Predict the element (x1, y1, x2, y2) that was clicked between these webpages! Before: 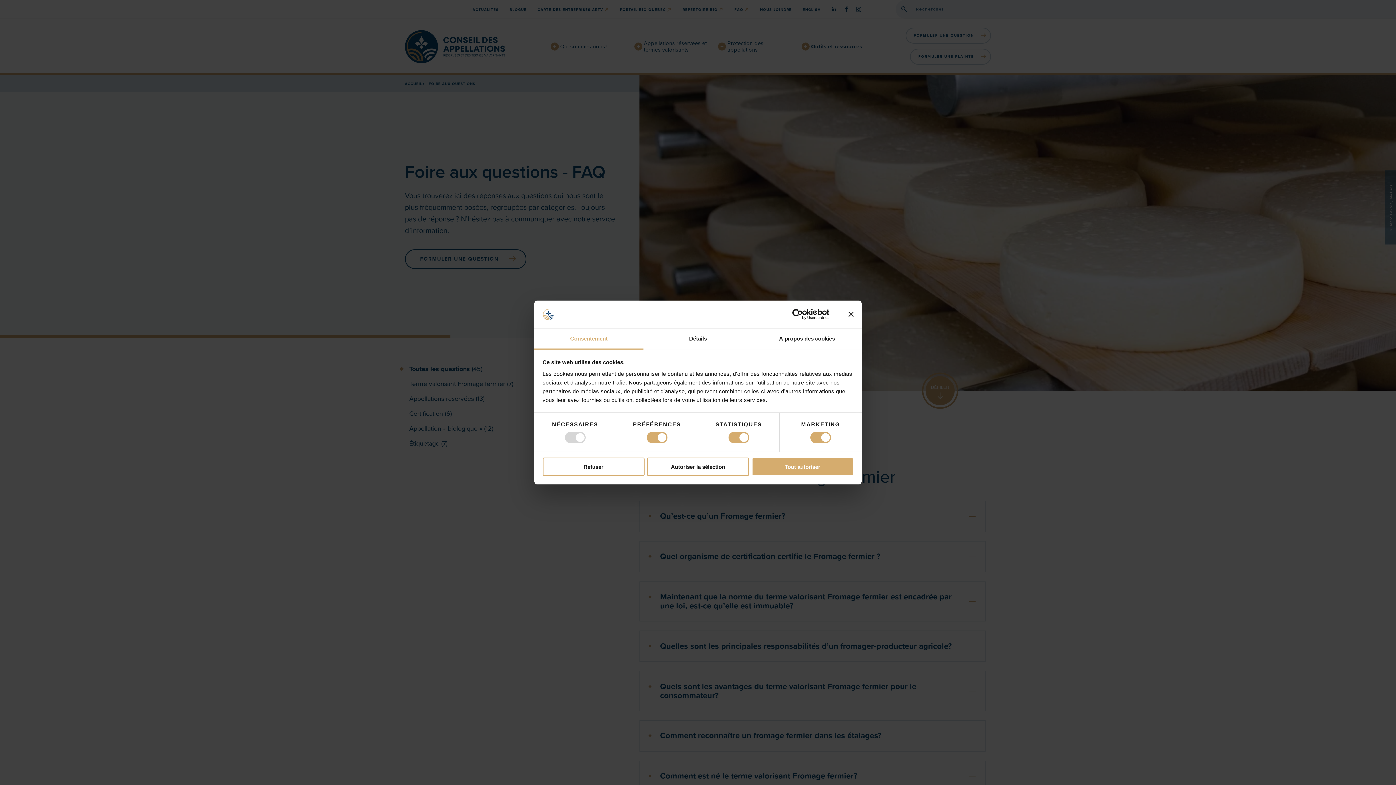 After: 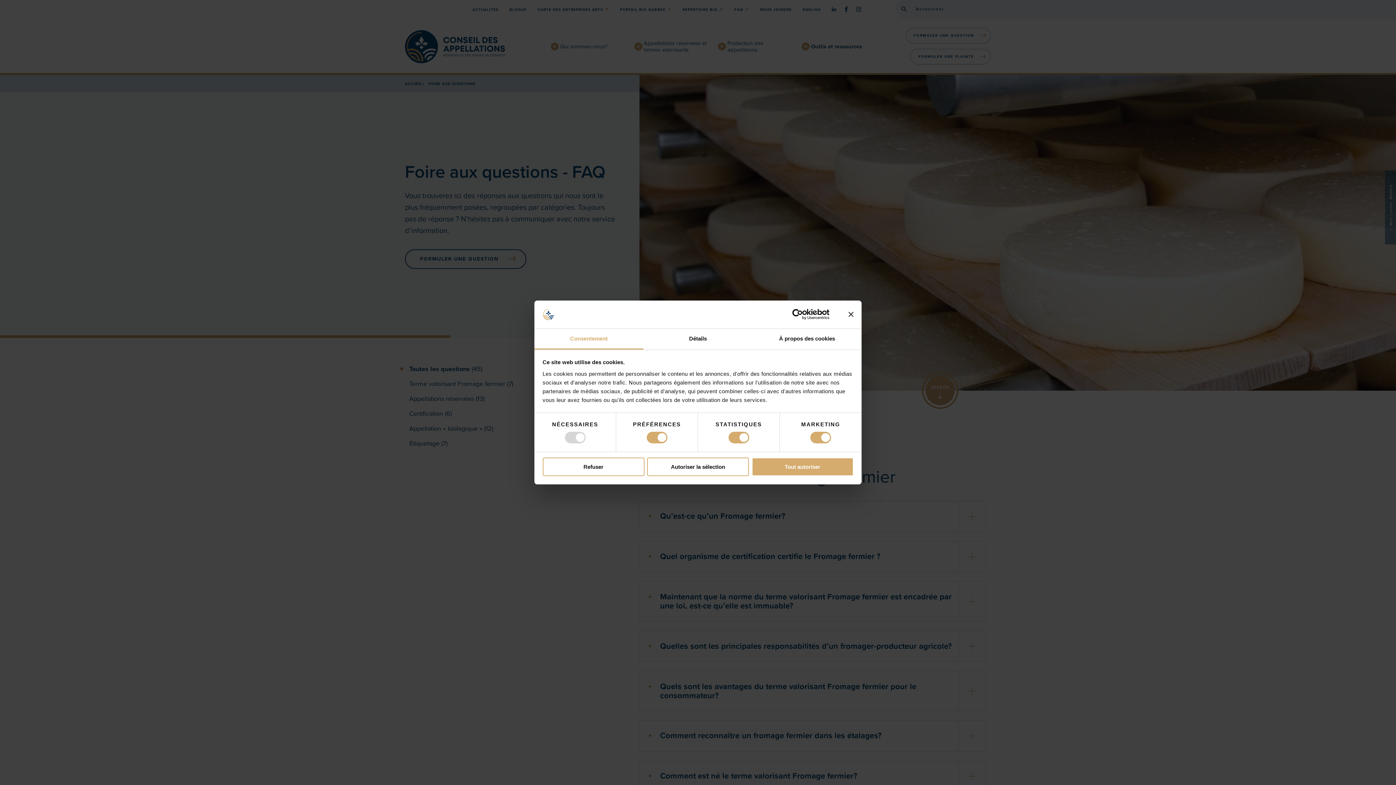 Action: label: Usercentrics Cookiebot - opens in a new window bbox: (771, 309, 835, 320)